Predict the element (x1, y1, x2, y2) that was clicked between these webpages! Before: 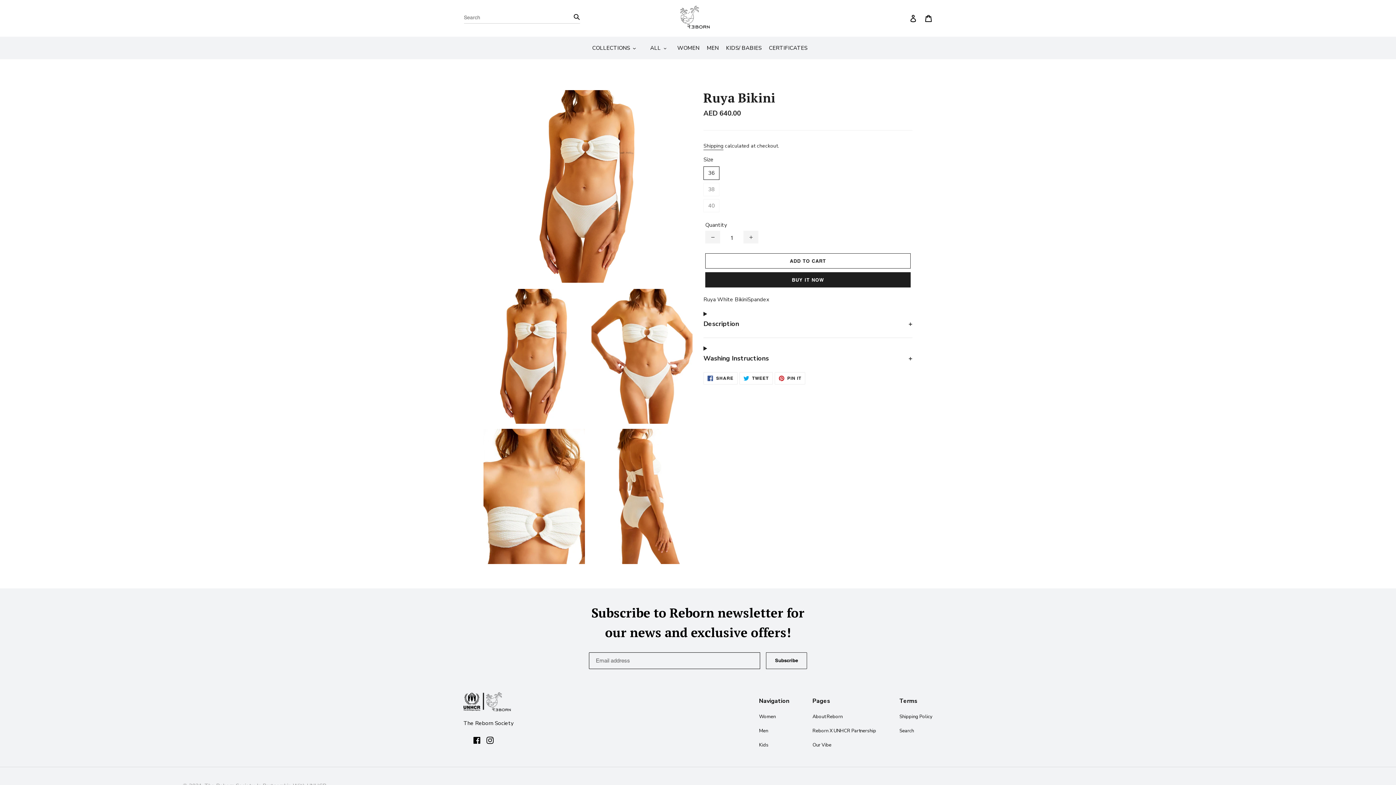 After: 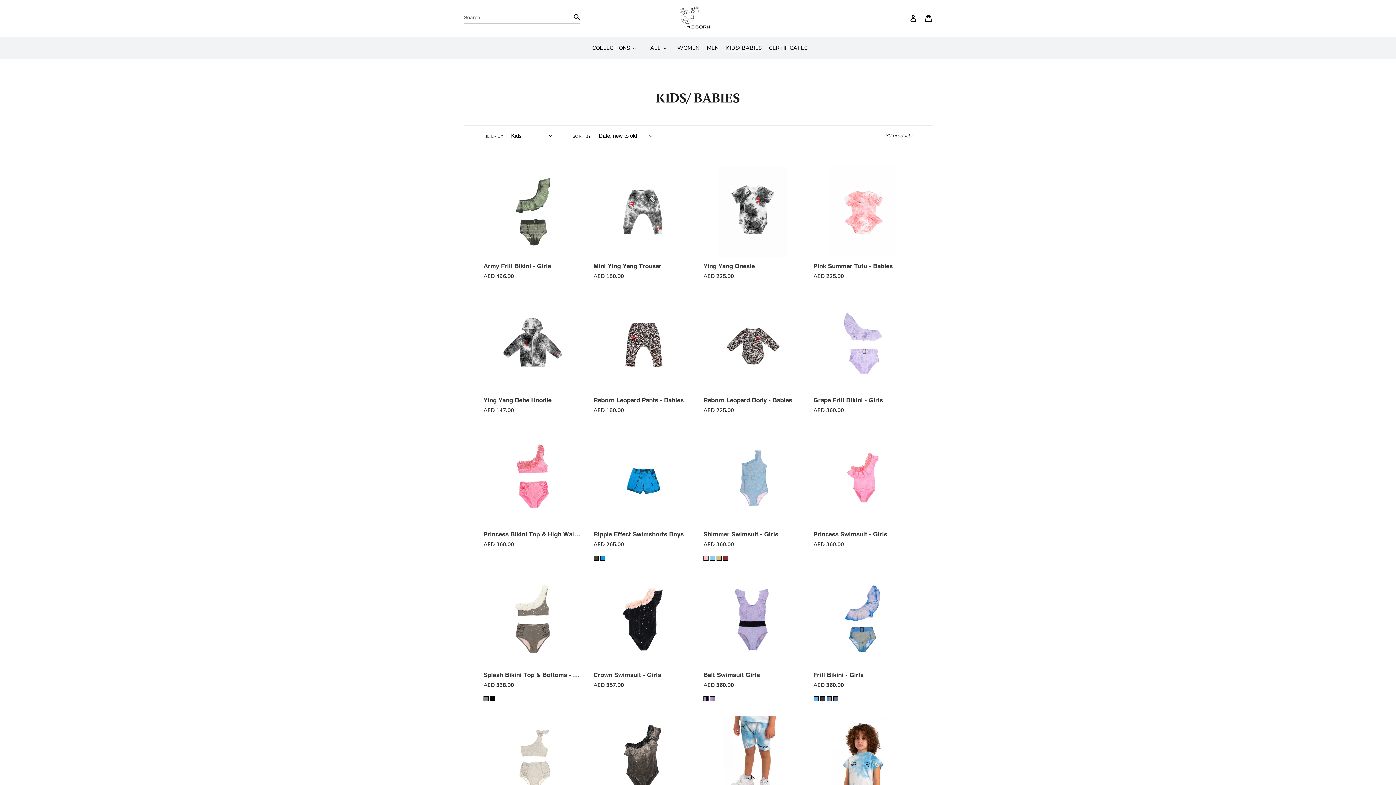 Action: label: KIDS/ BABIES bbox: (726, 44, 761, 52)